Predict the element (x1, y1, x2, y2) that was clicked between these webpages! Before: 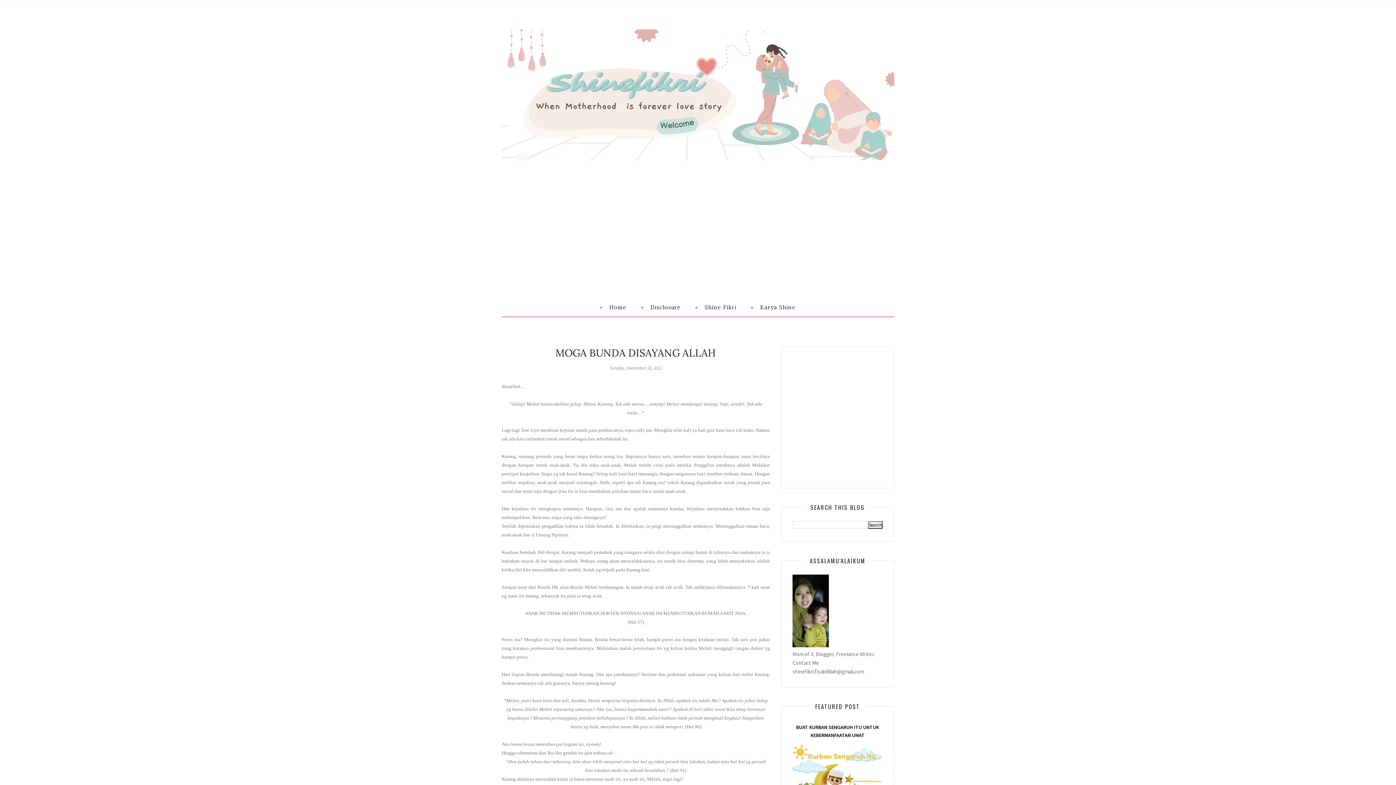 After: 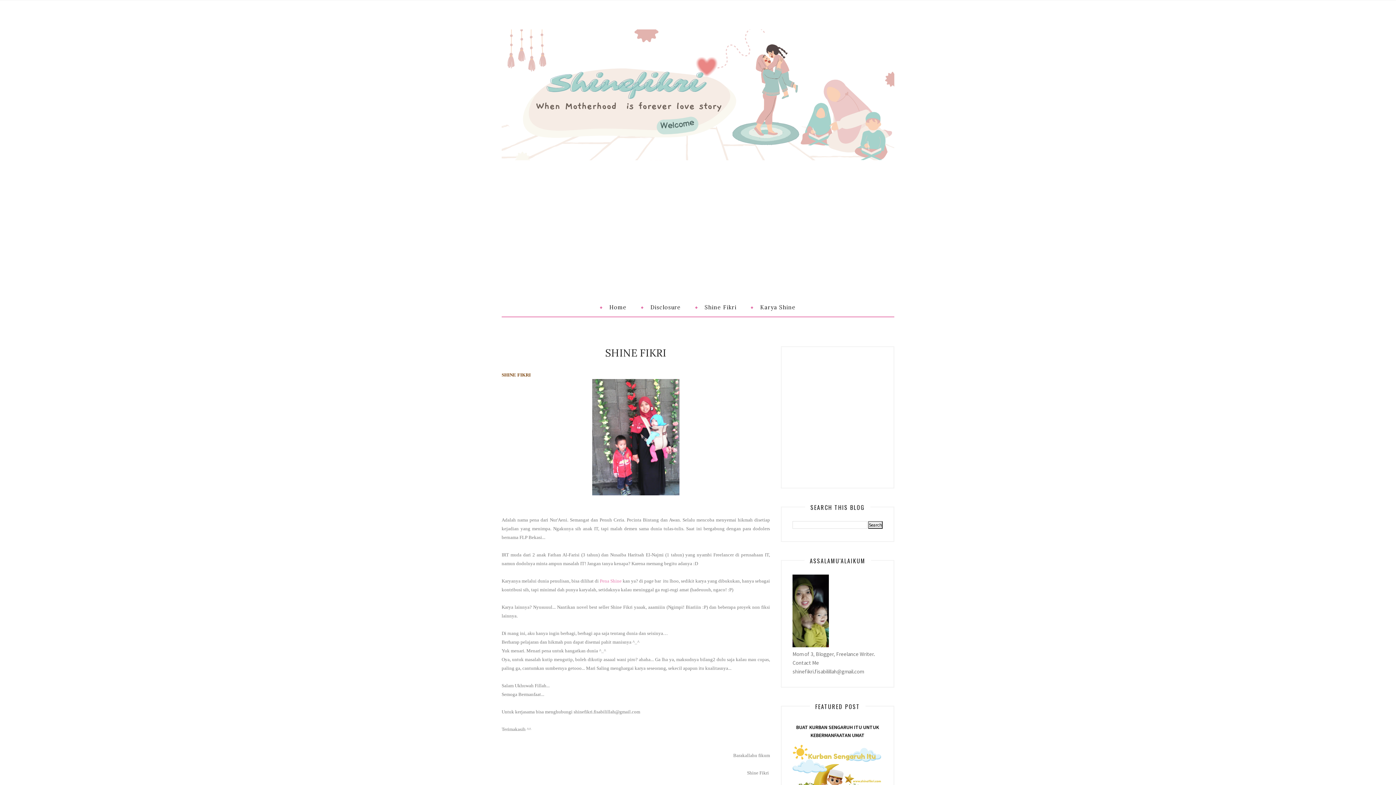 Action: bbox: (688, 300, 744, 314) label: Shine Fikri